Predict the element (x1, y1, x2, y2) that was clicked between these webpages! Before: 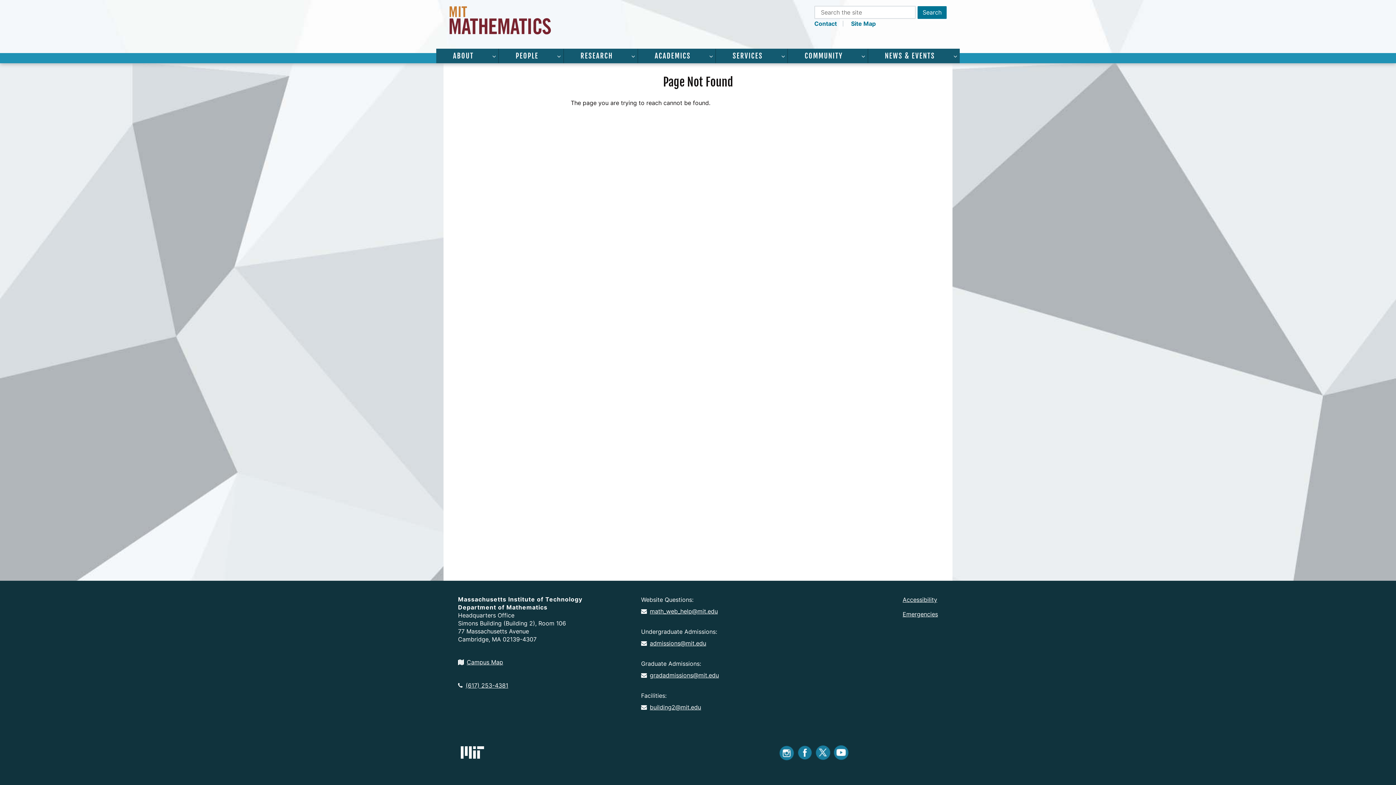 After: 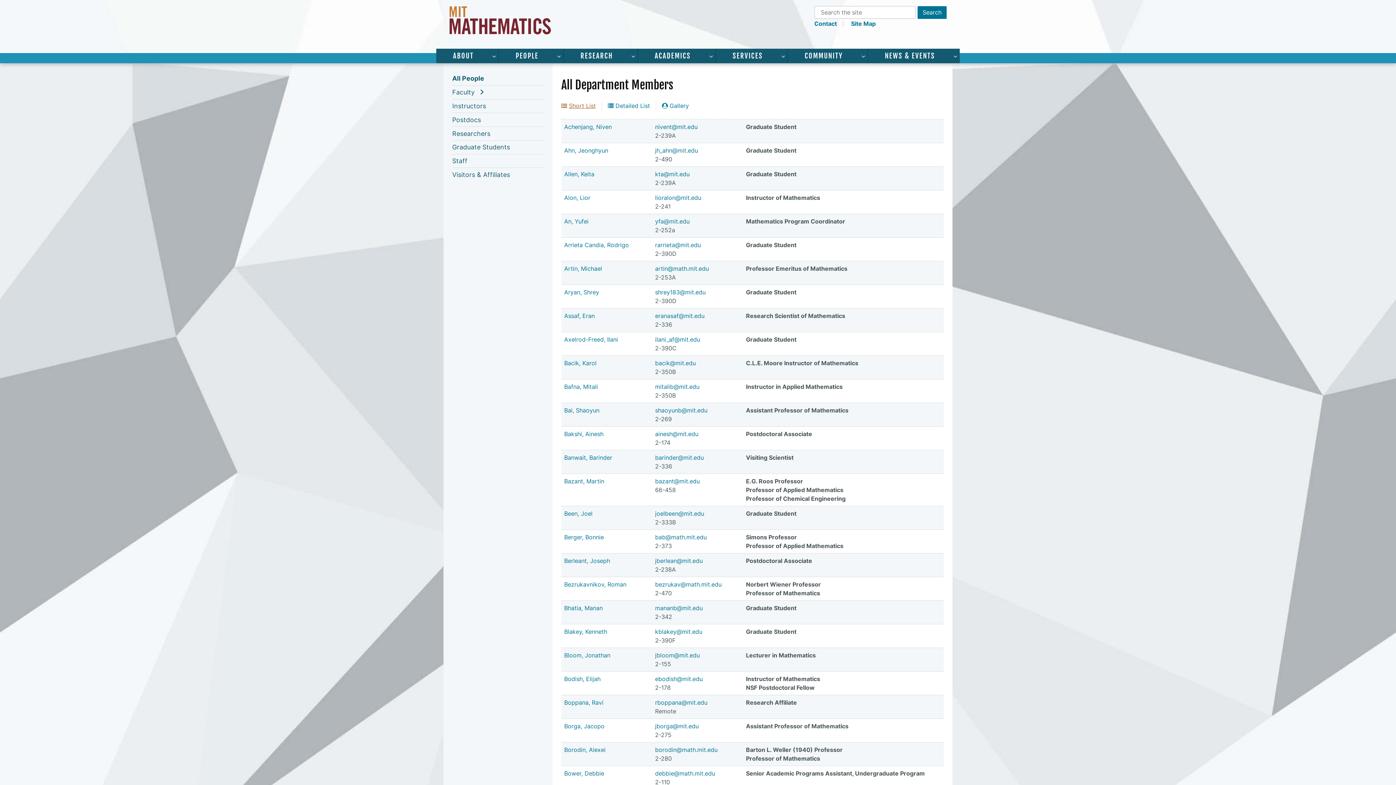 Action: bbox: (498, 48, 555, 63) label: PEOPLE